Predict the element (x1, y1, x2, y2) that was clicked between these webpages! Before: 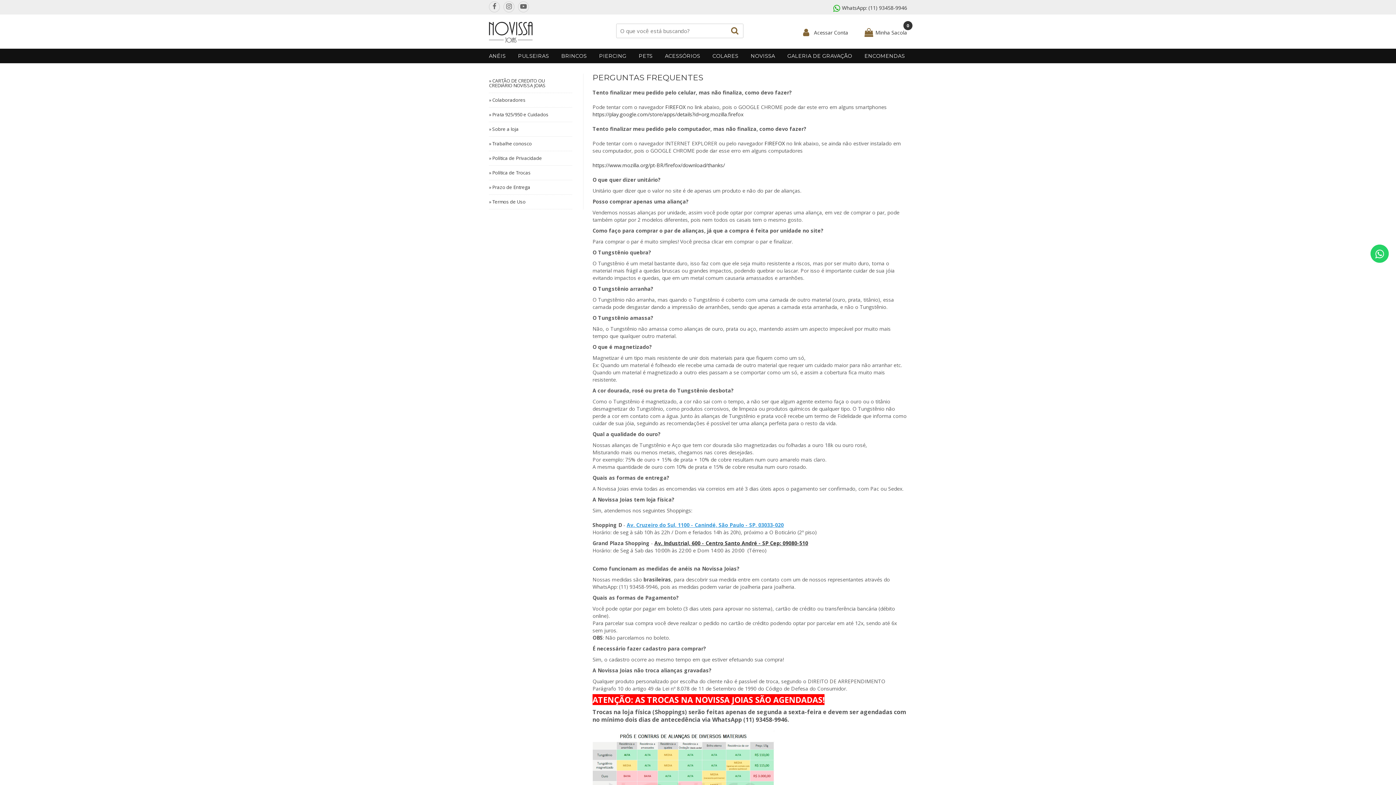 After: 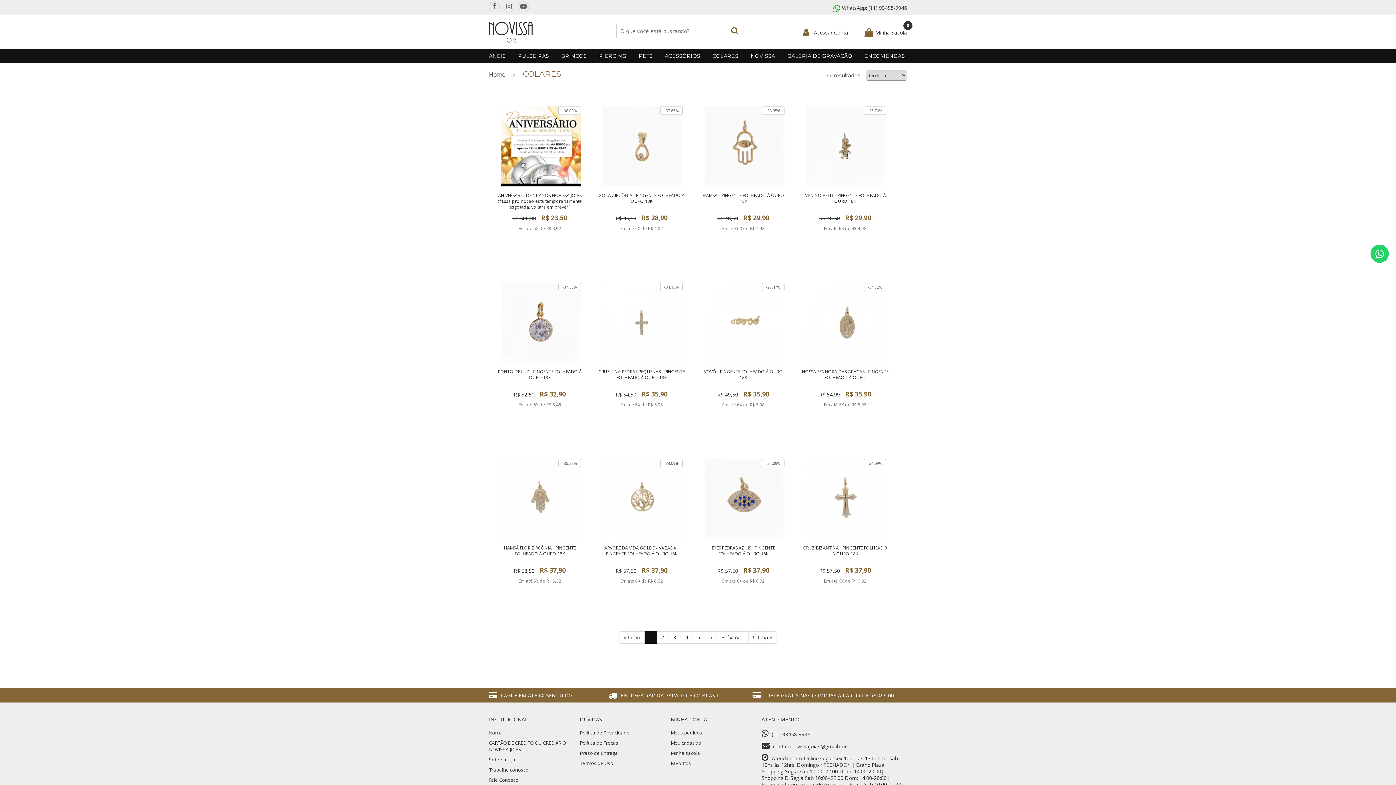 Action: label: COLARES bbox: (706, 48, 744, 63)